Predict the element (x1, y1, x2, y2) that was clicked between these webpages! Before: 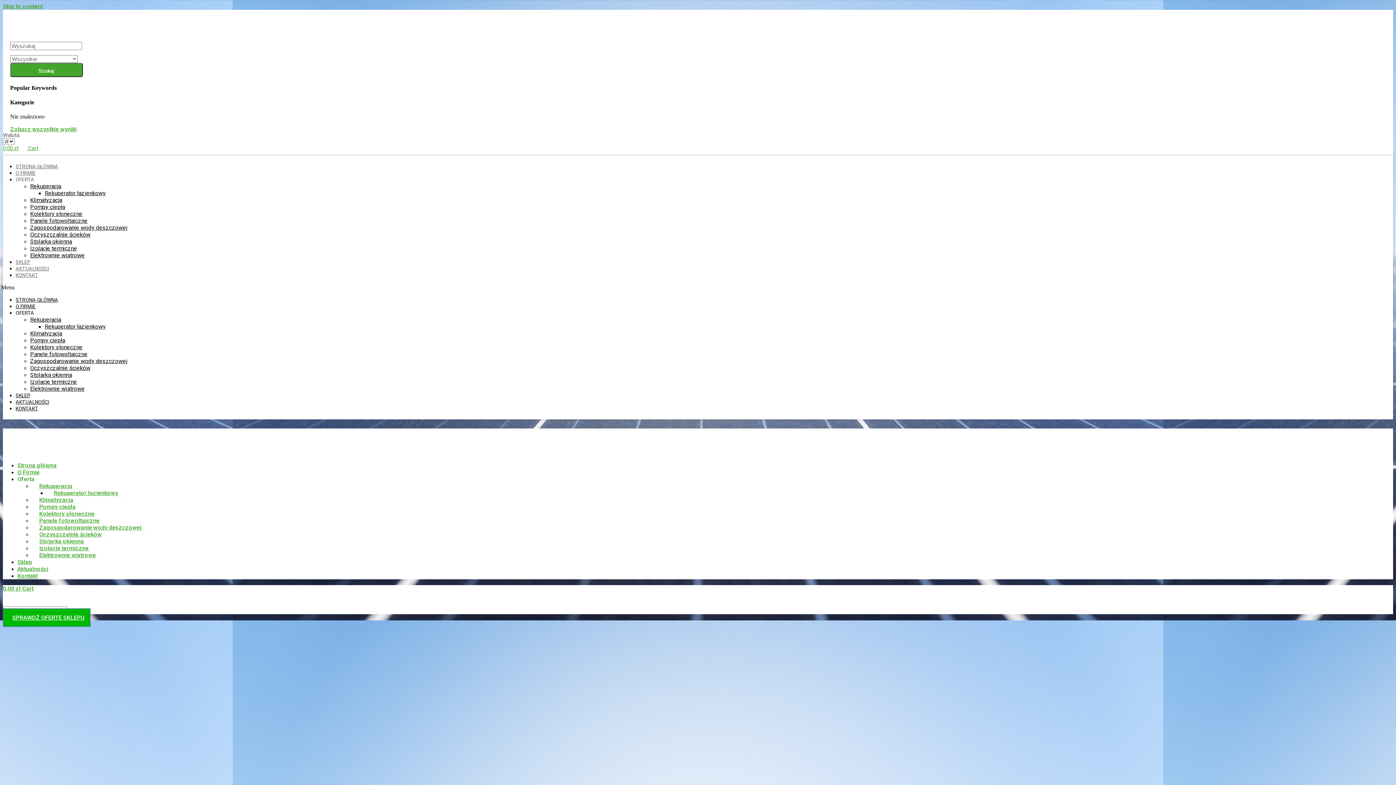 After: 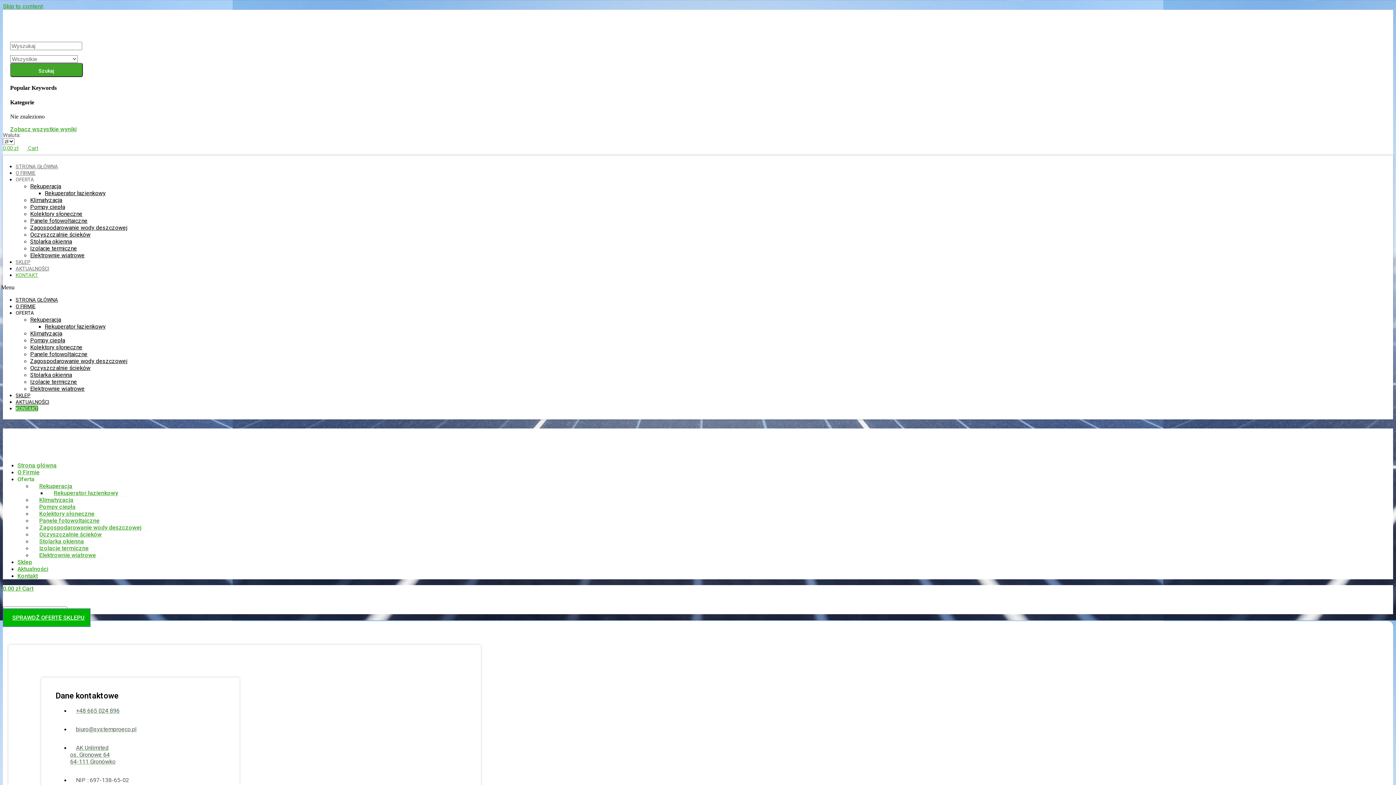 Action: bbox: (17, 572, 37, 579) label: Kontakt